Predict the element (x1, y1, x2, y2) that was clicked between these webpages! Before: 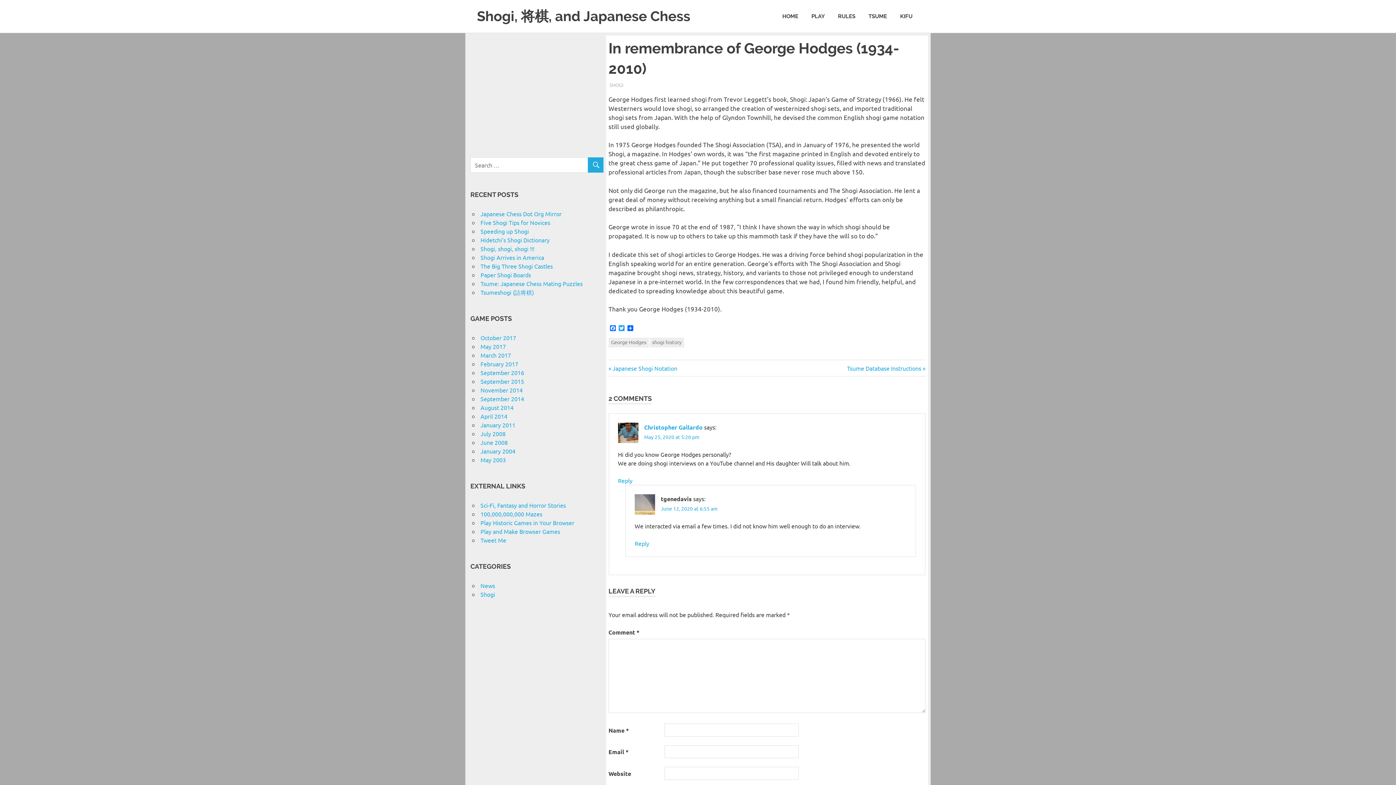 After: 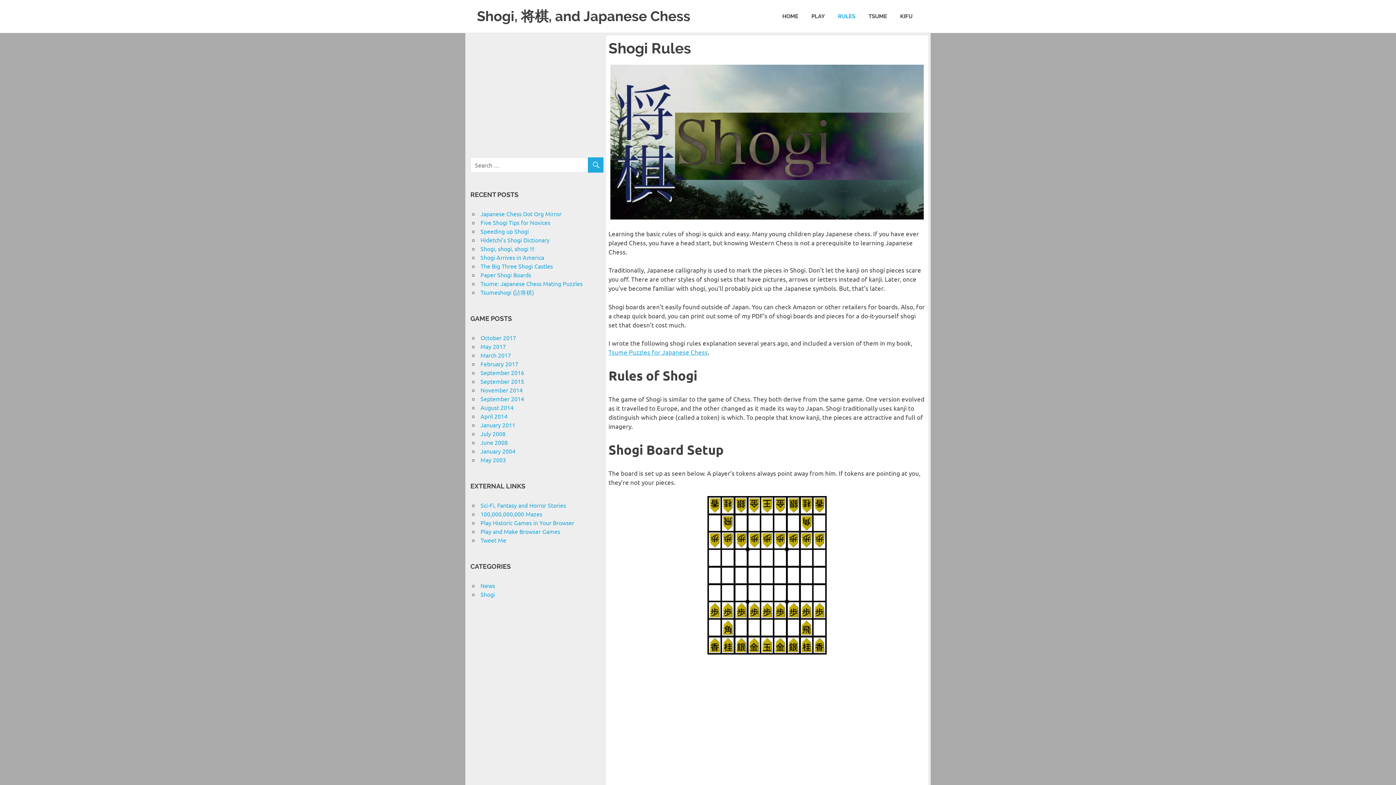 Action: label: RULES bbox: (831, 5, 862, 26)